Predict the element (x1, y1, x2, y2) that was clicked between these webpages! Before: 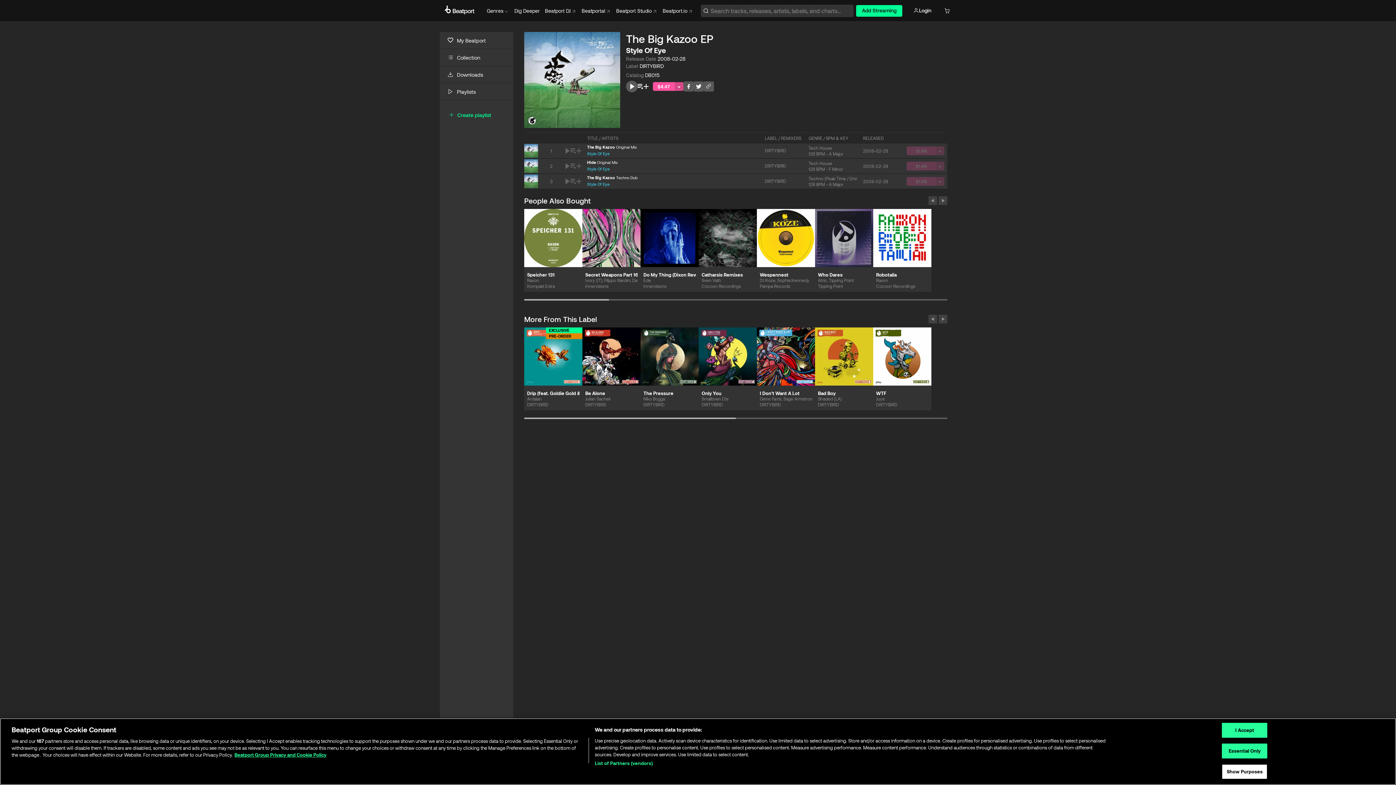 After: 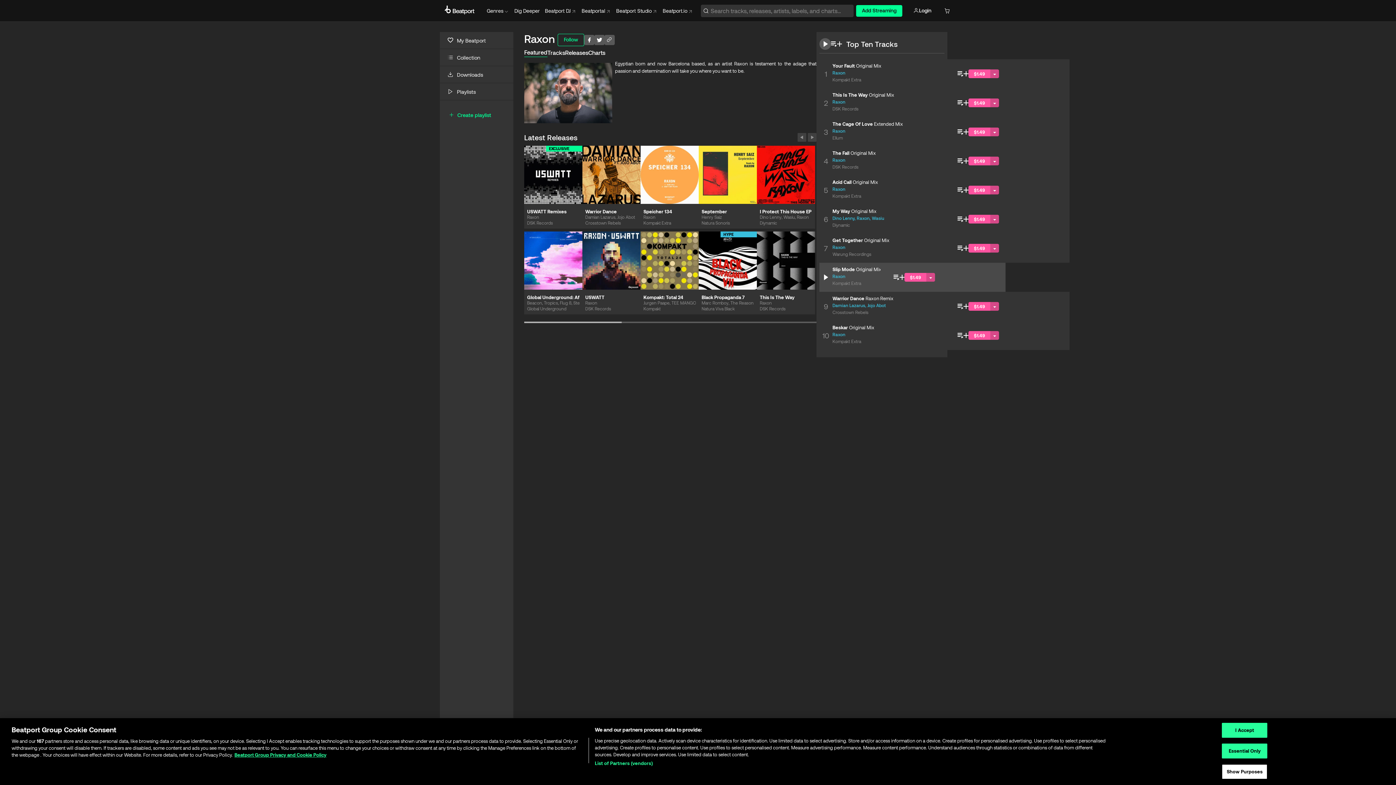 Action: label: Raxon bbox: (876, 277, 888, 282)